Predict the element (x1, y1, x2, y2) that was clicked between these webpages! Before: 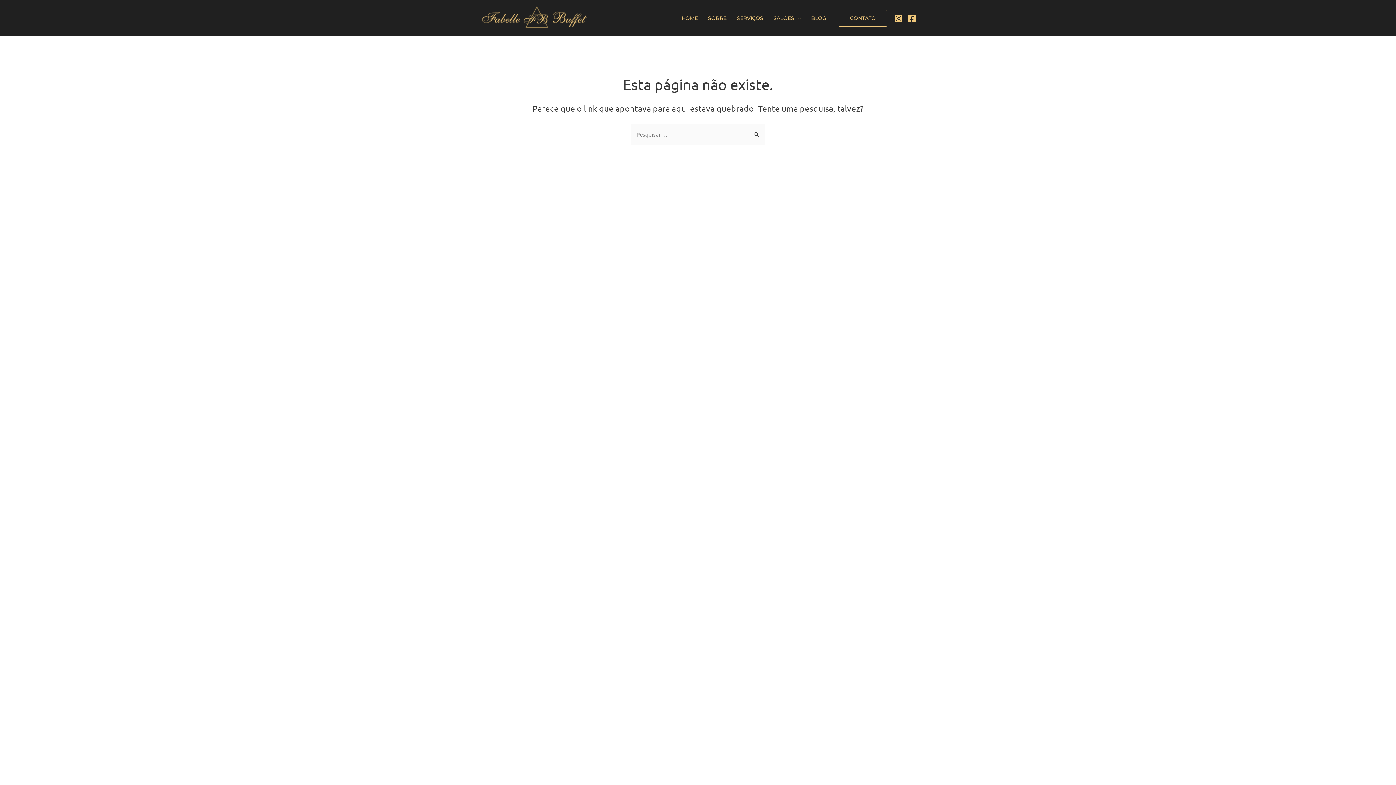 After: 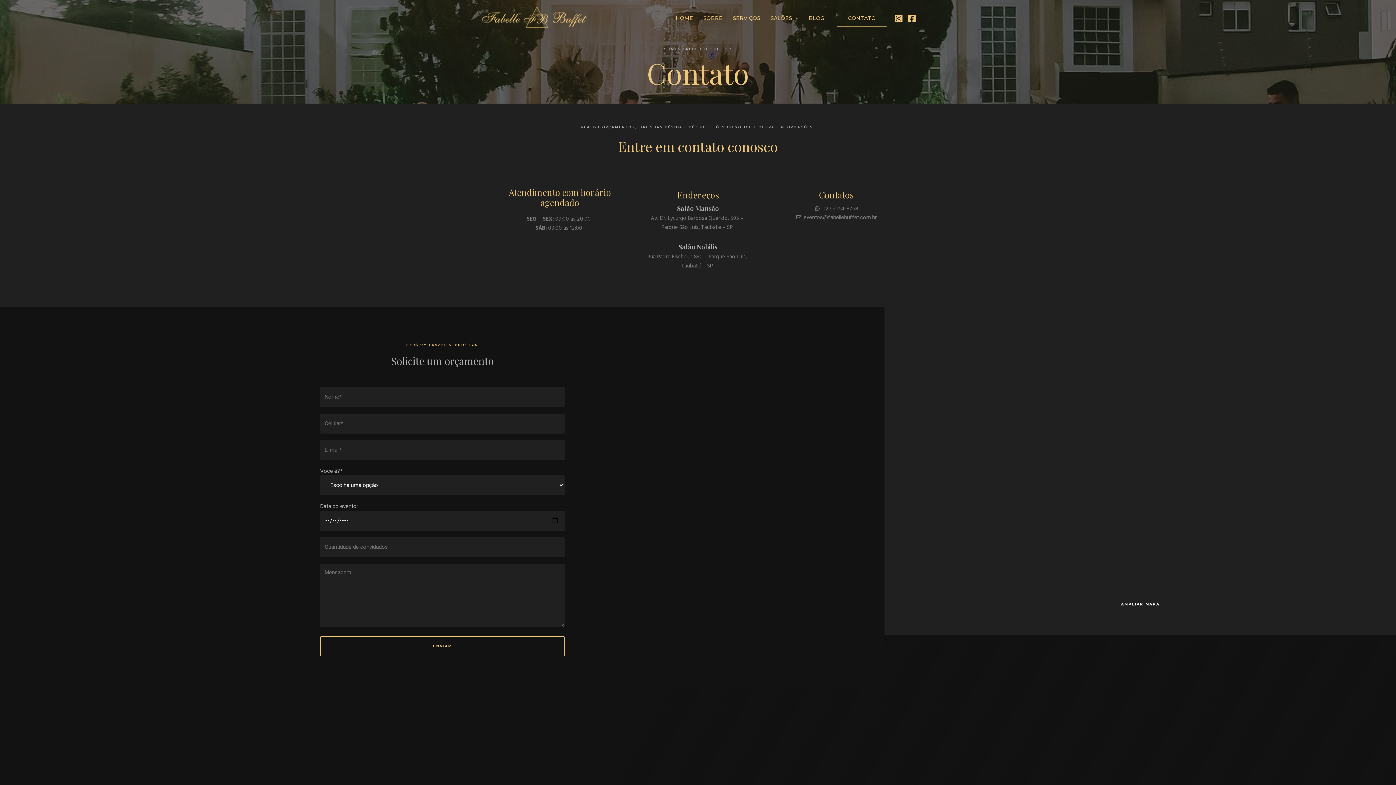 Action: bbox: (838, 9, 887, 26) label: CONTATO